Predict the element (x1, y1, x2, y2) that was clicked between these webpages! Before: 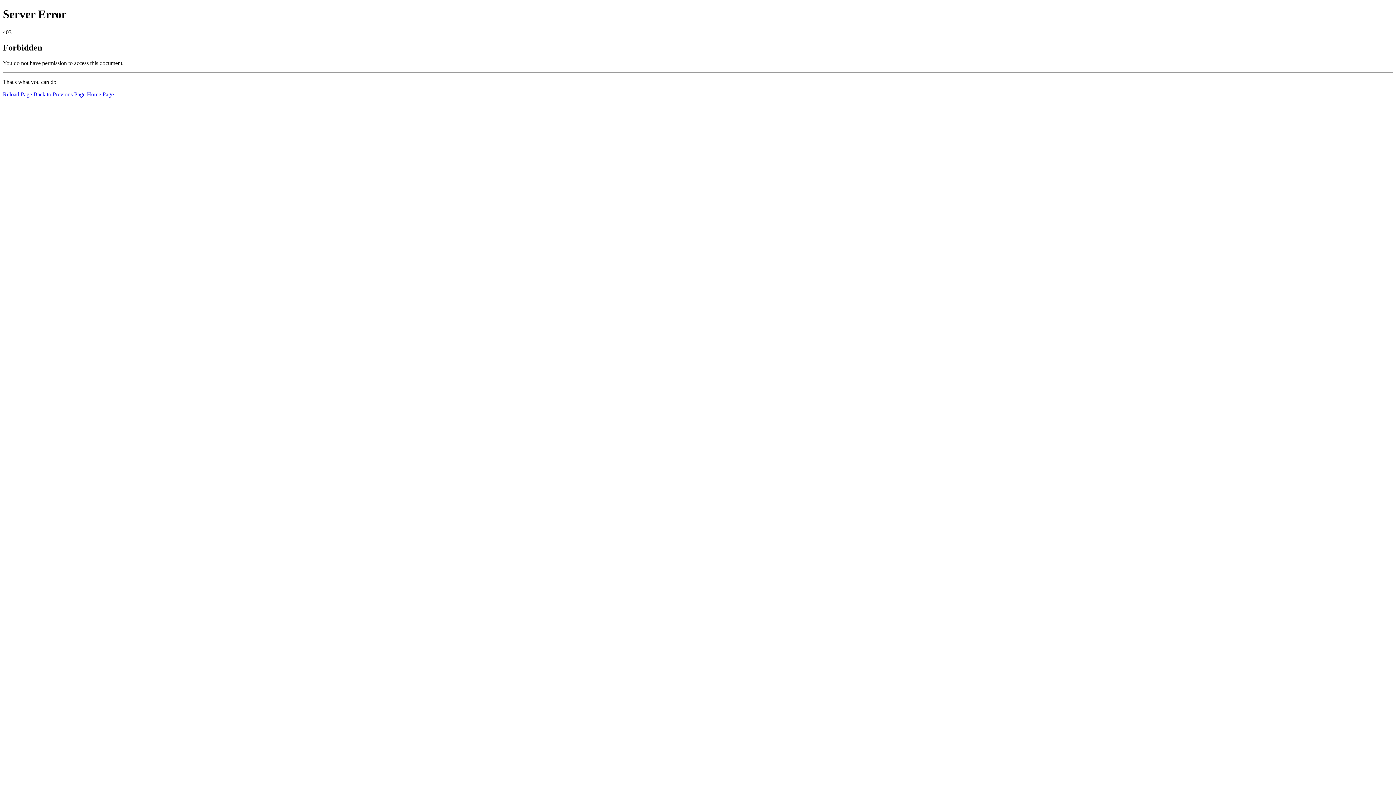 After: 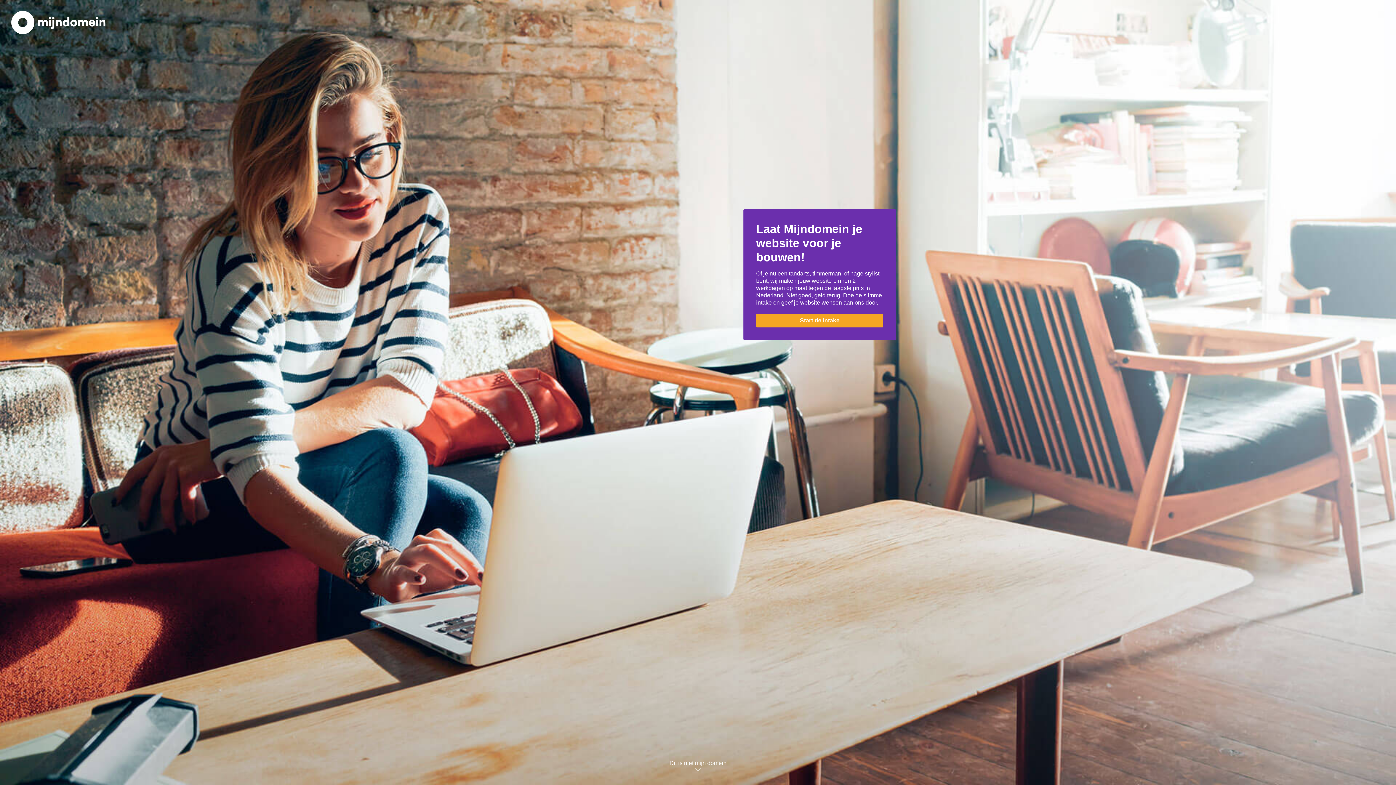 Action: label: Home Page bbox: (86, 91, 113, 97)